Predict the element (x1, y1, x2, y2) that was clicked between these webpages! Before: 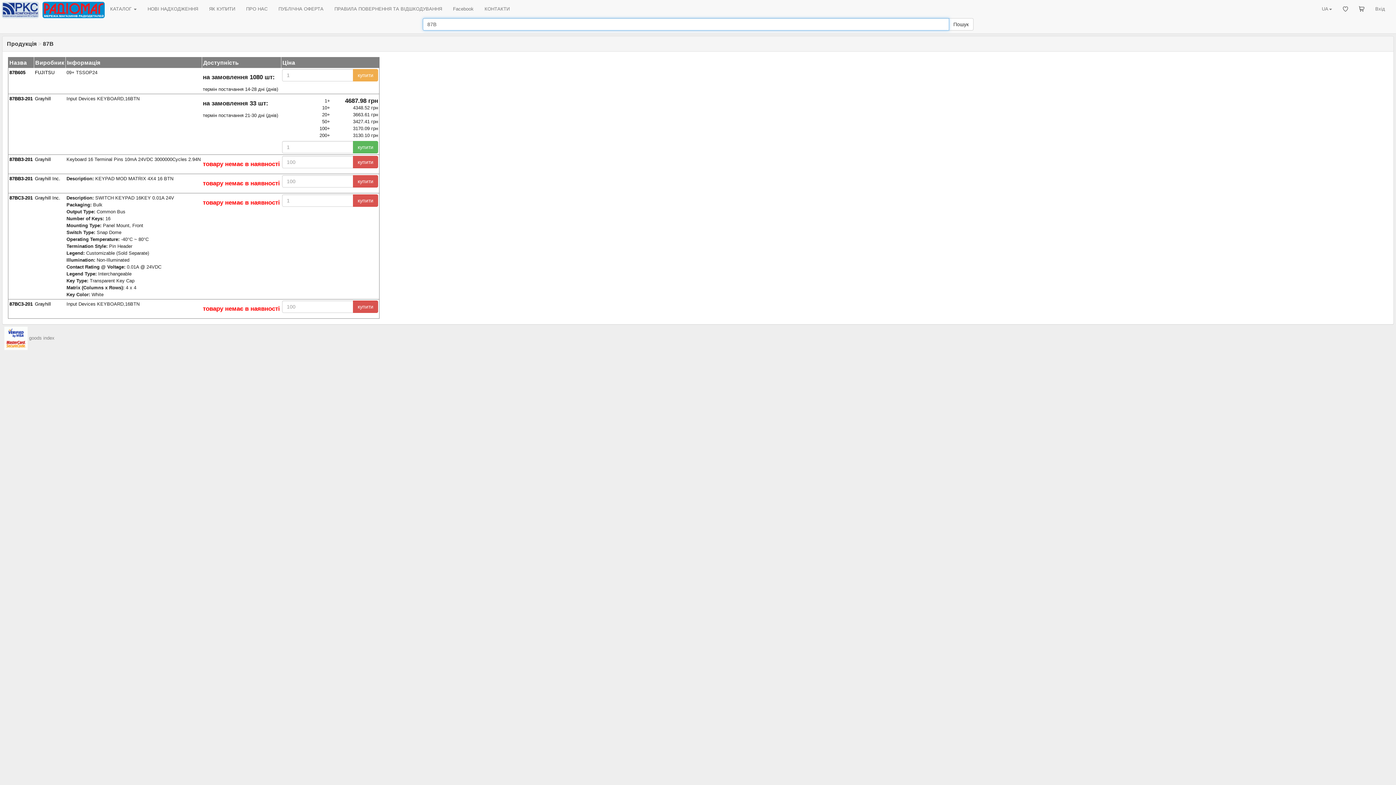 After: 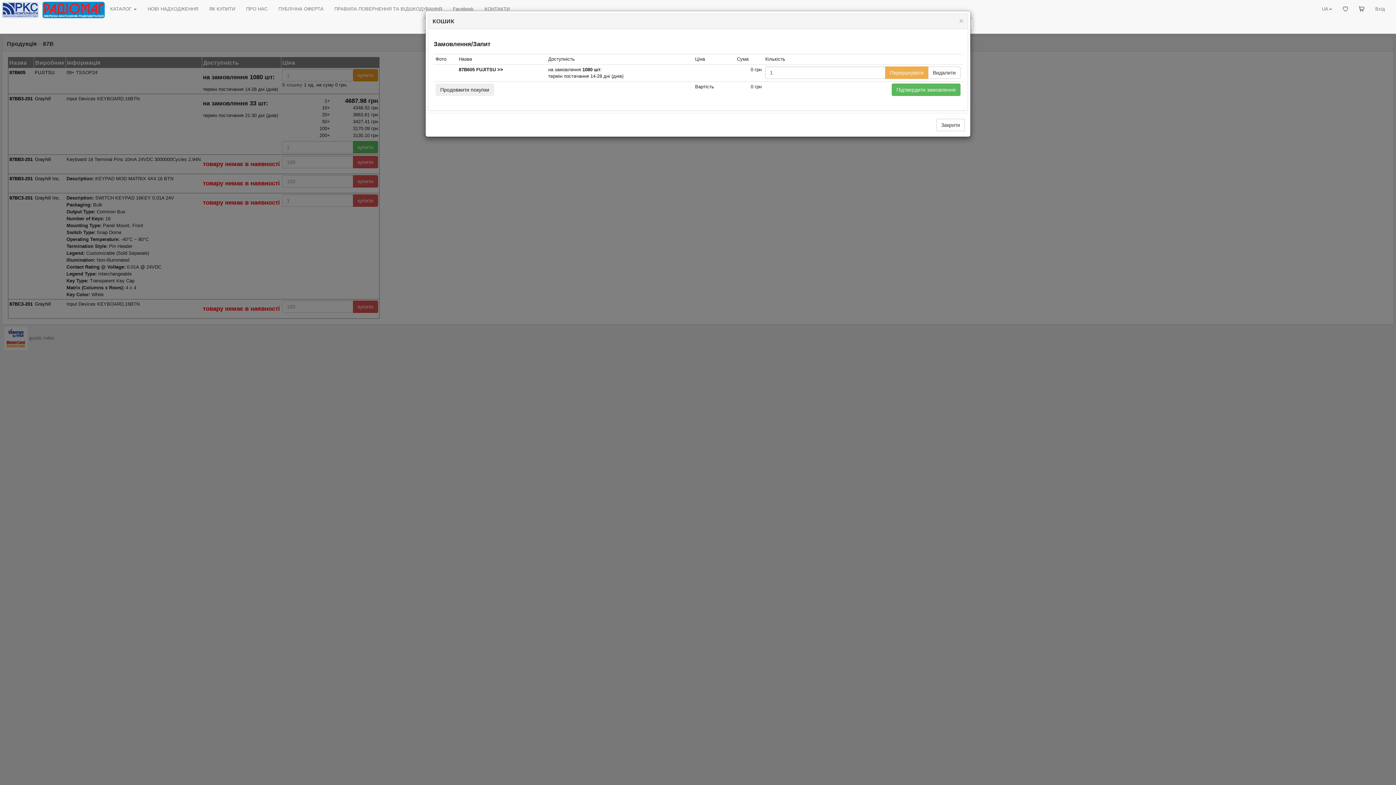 Action: label: купити bbox: (353, 69, 378, 81)